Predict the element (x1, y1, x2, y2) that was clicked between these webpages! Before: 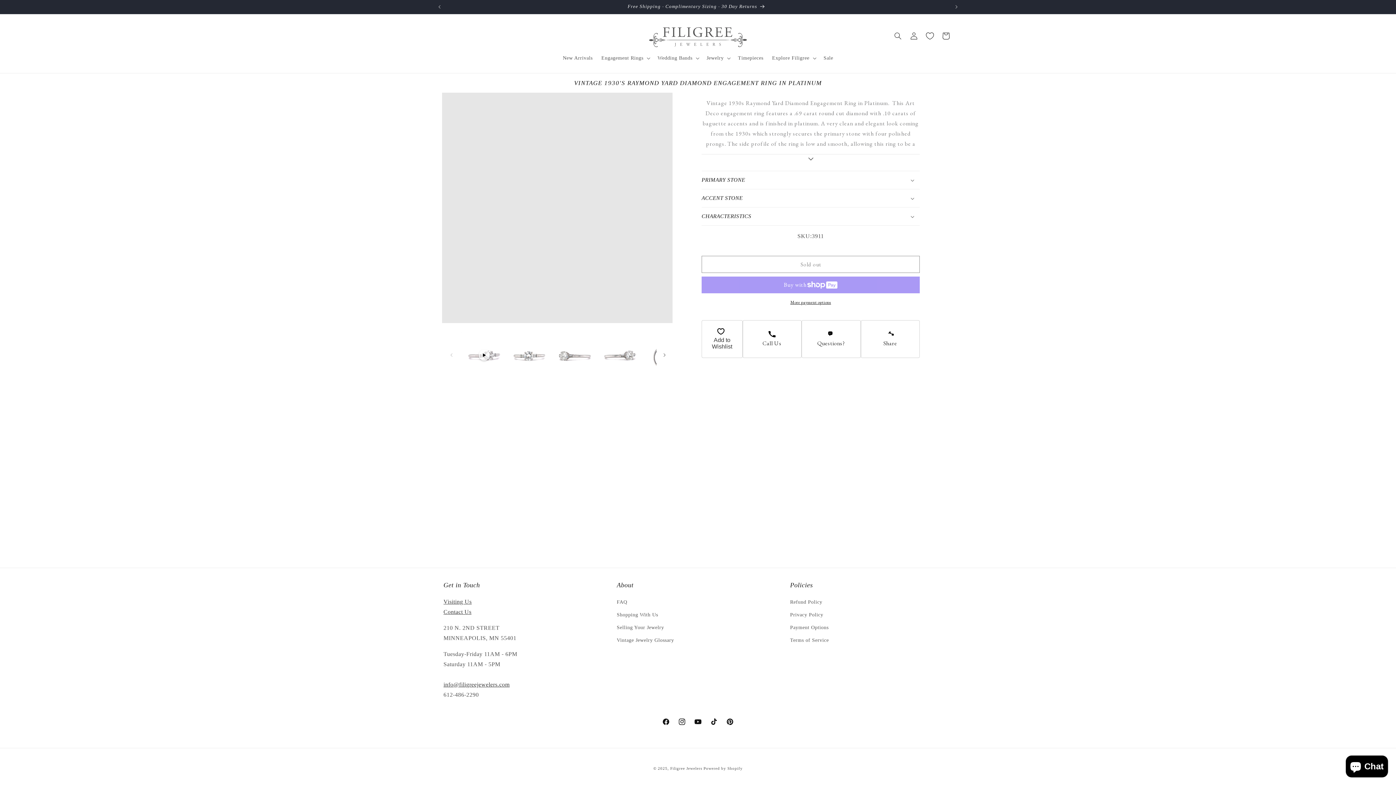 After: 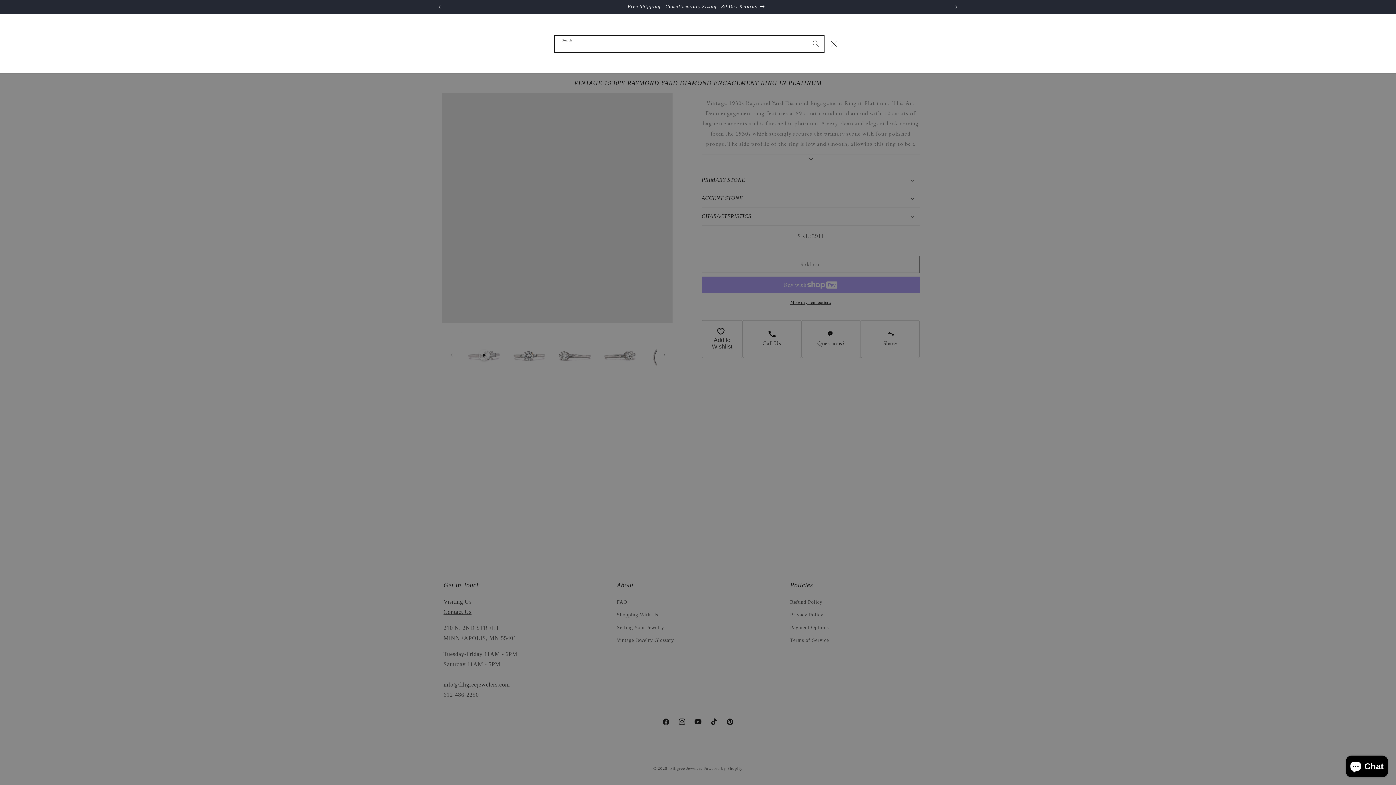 Action: label: Search bbox: (890, 28, 906, 44)